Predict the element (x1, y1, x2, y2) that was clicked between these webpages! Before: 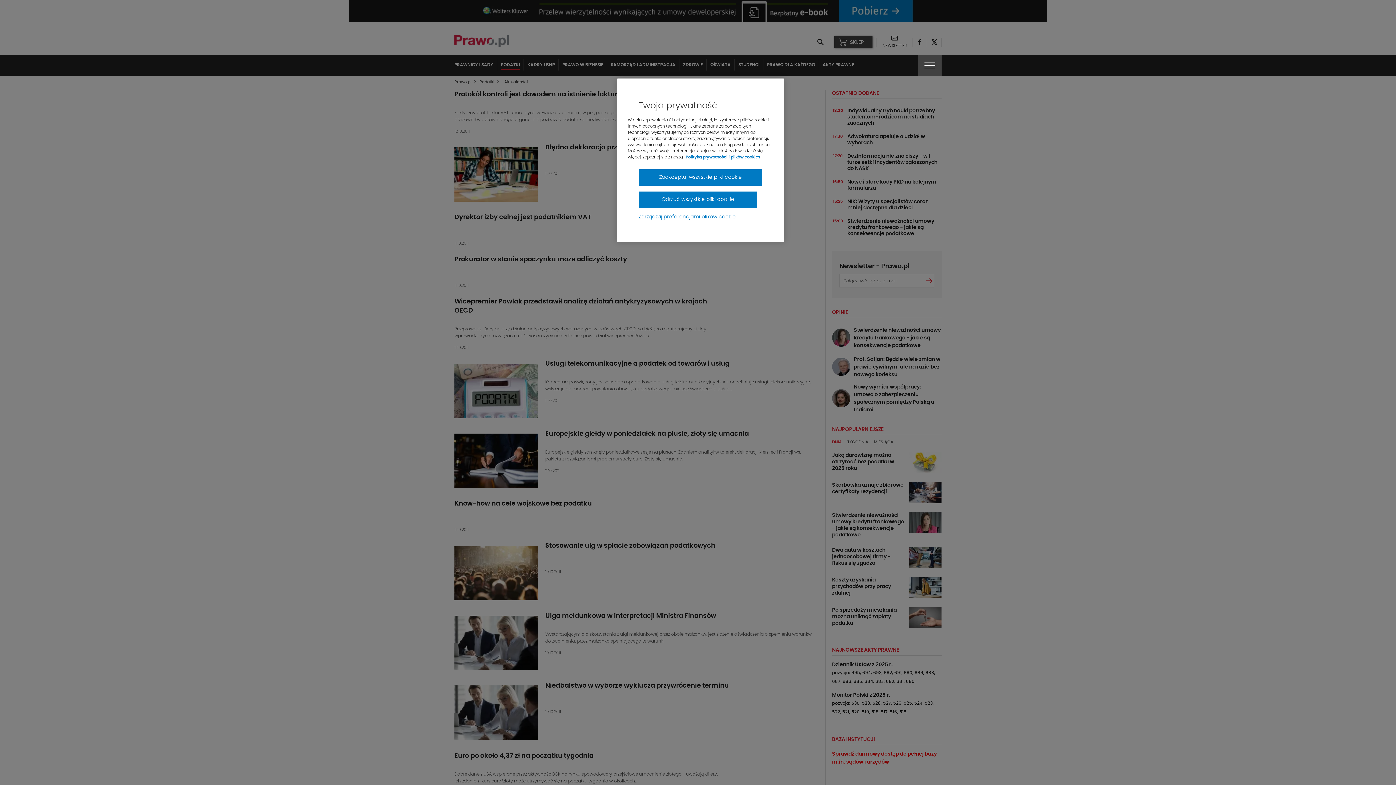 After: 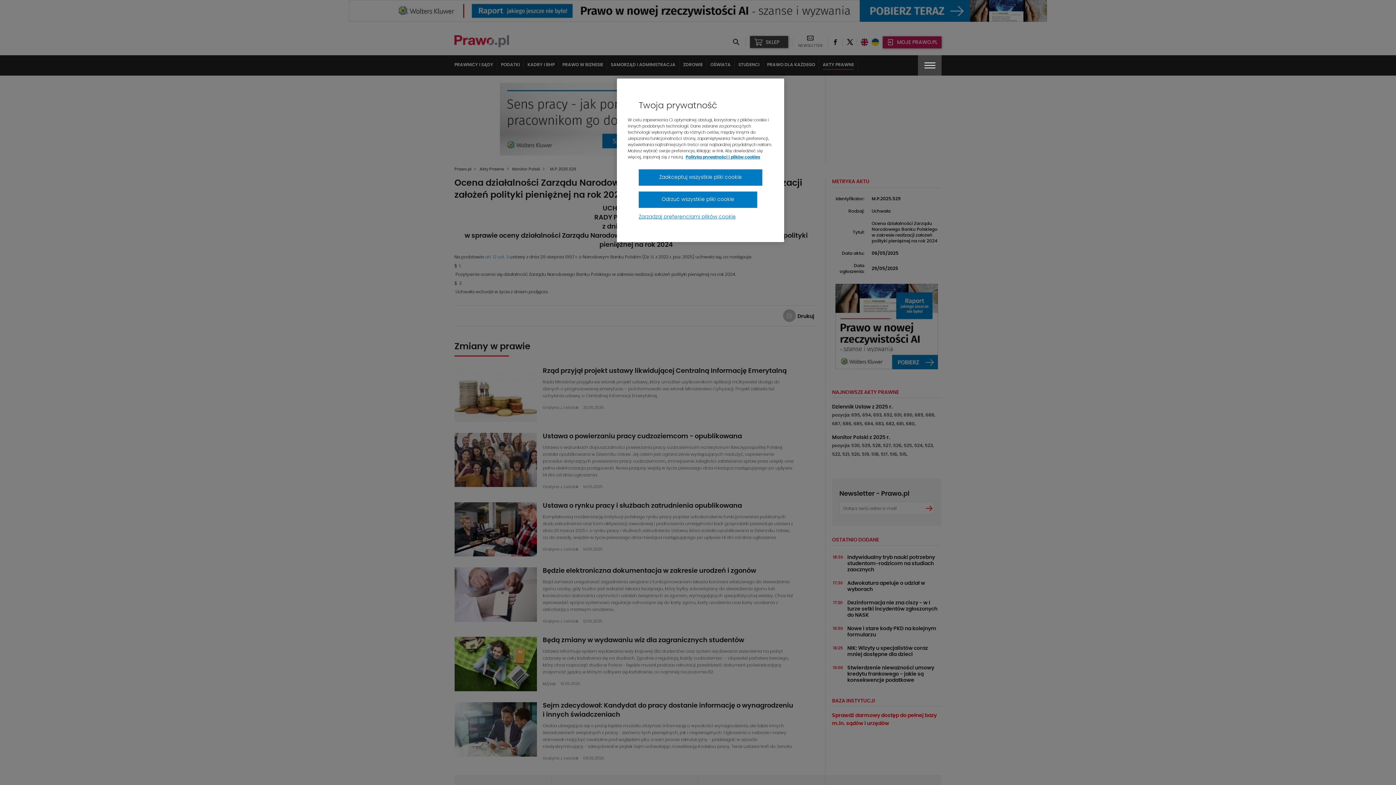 Action: label: 529, bbox: (862, 701, 871, 705)